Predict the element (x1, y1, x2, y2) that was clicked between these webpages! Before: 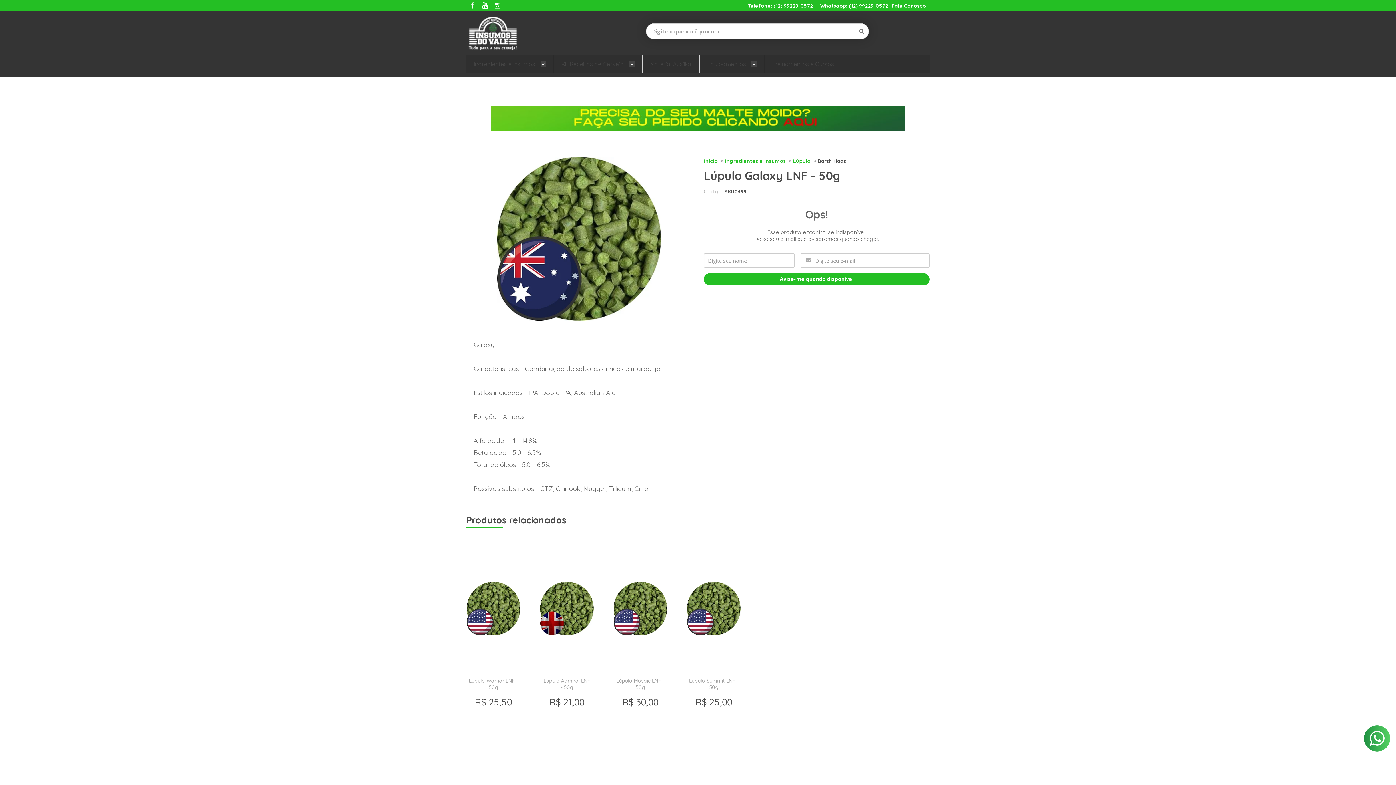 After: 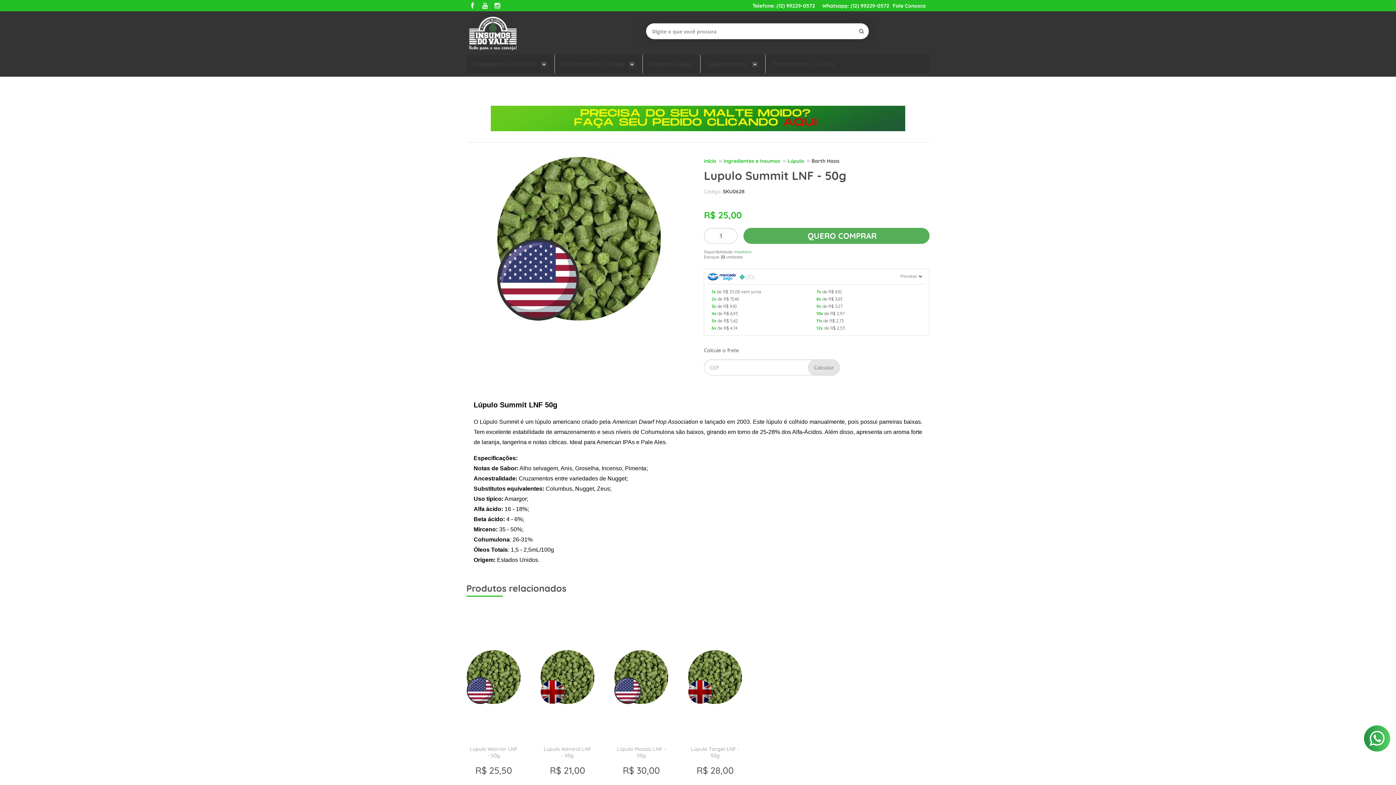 Action: bbox: (683, 541, 744, 757)